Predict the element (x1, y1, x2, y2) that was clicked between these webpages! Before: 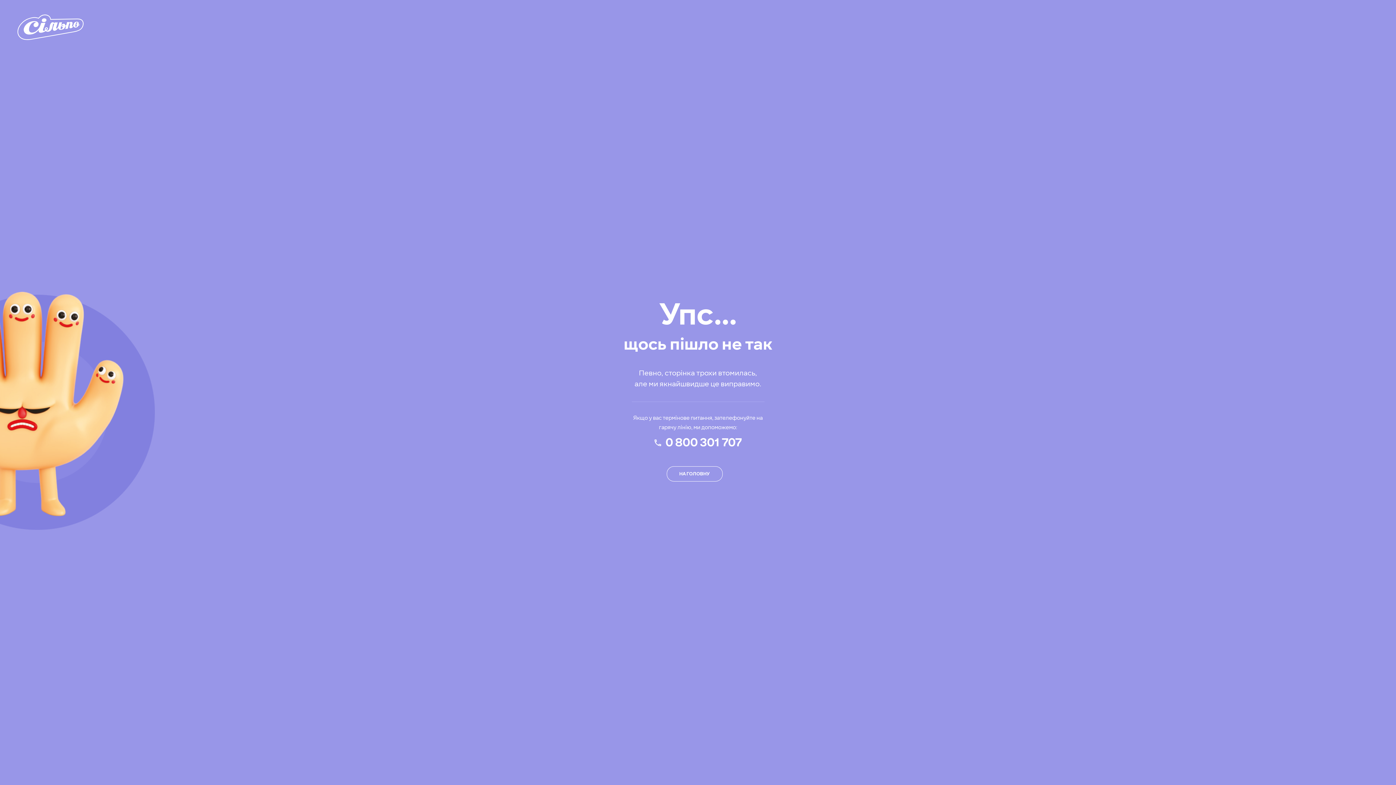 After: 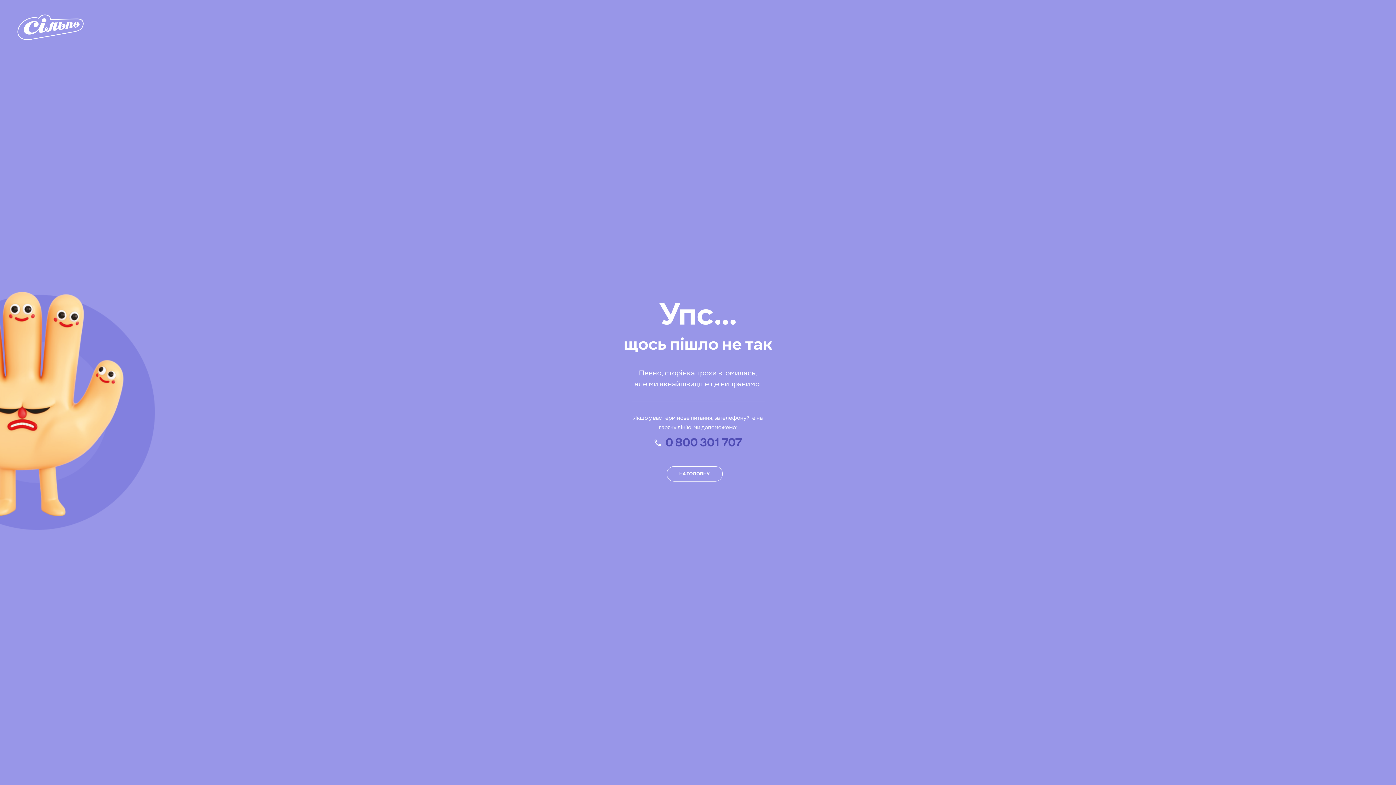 Action: label: 0 800 301 707 bbox: (654, 437, 742, 449)